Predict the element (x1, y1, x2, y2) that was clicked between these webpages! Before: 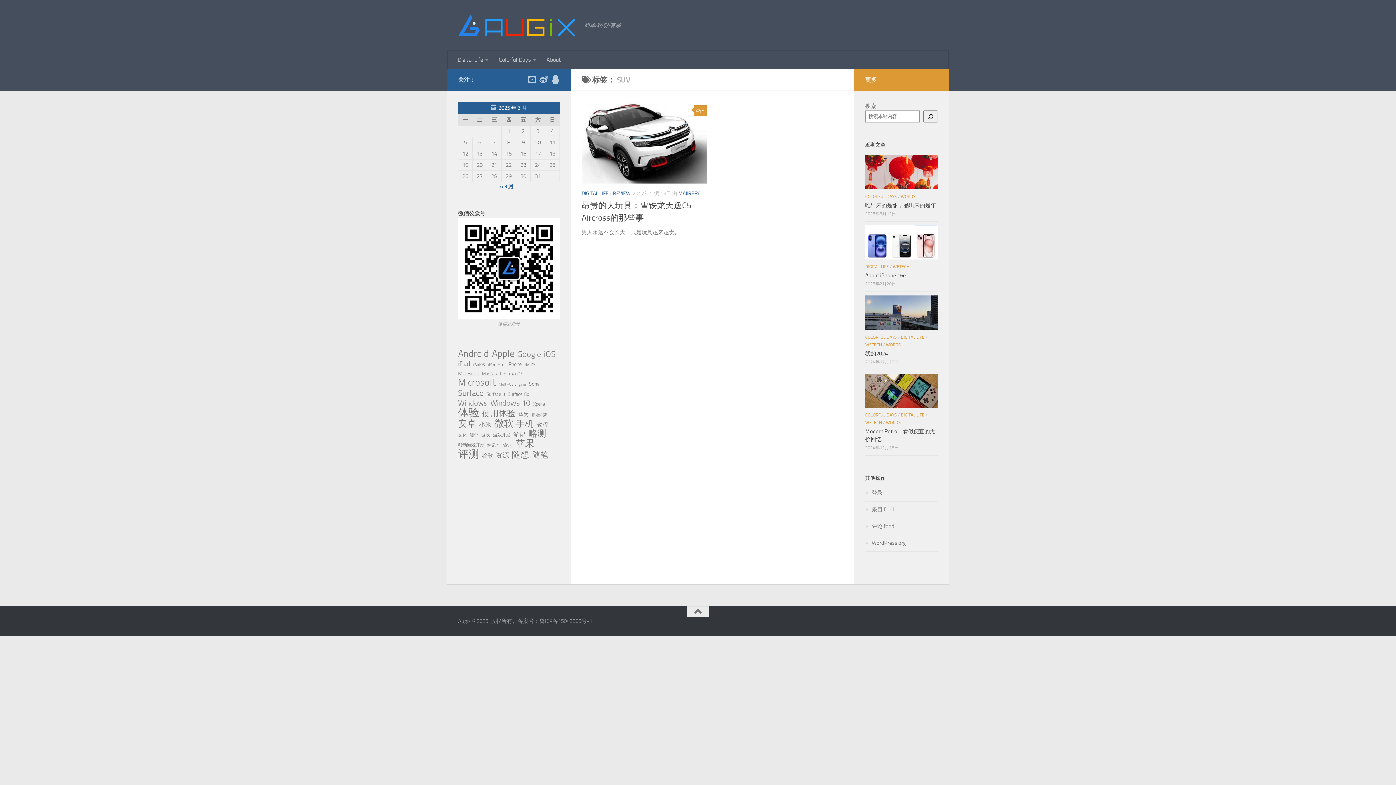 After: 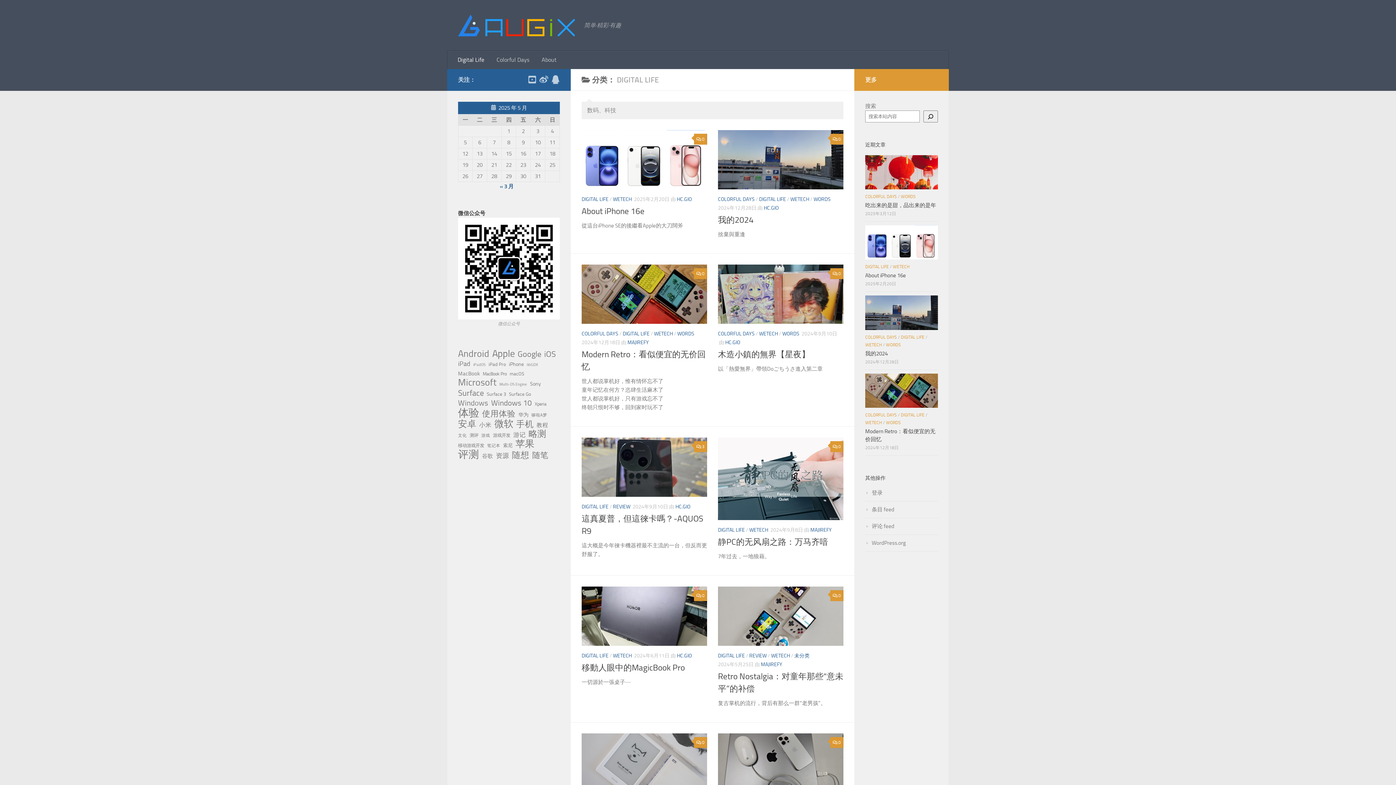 Action: label: DIGITAL LIFE bbox: (865, 264, 889, 269)